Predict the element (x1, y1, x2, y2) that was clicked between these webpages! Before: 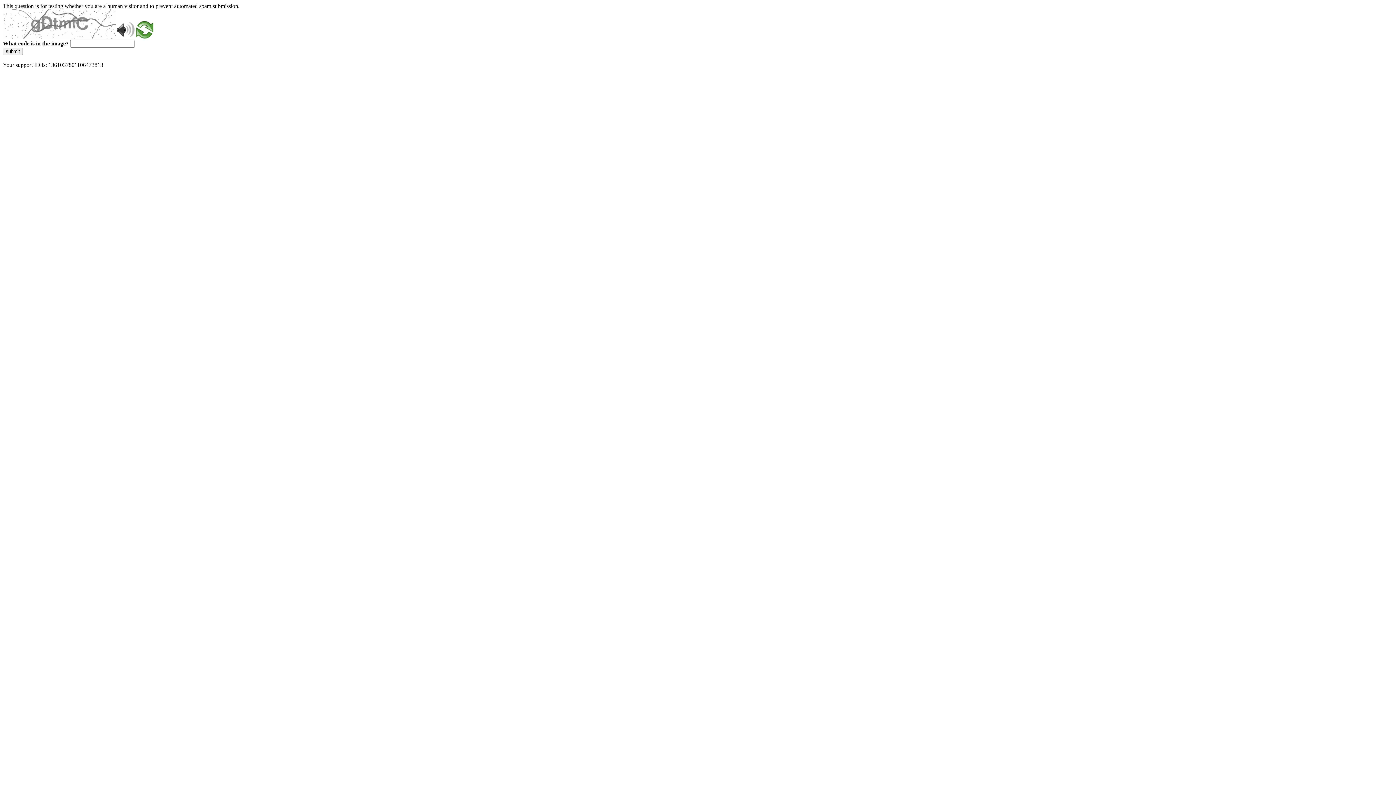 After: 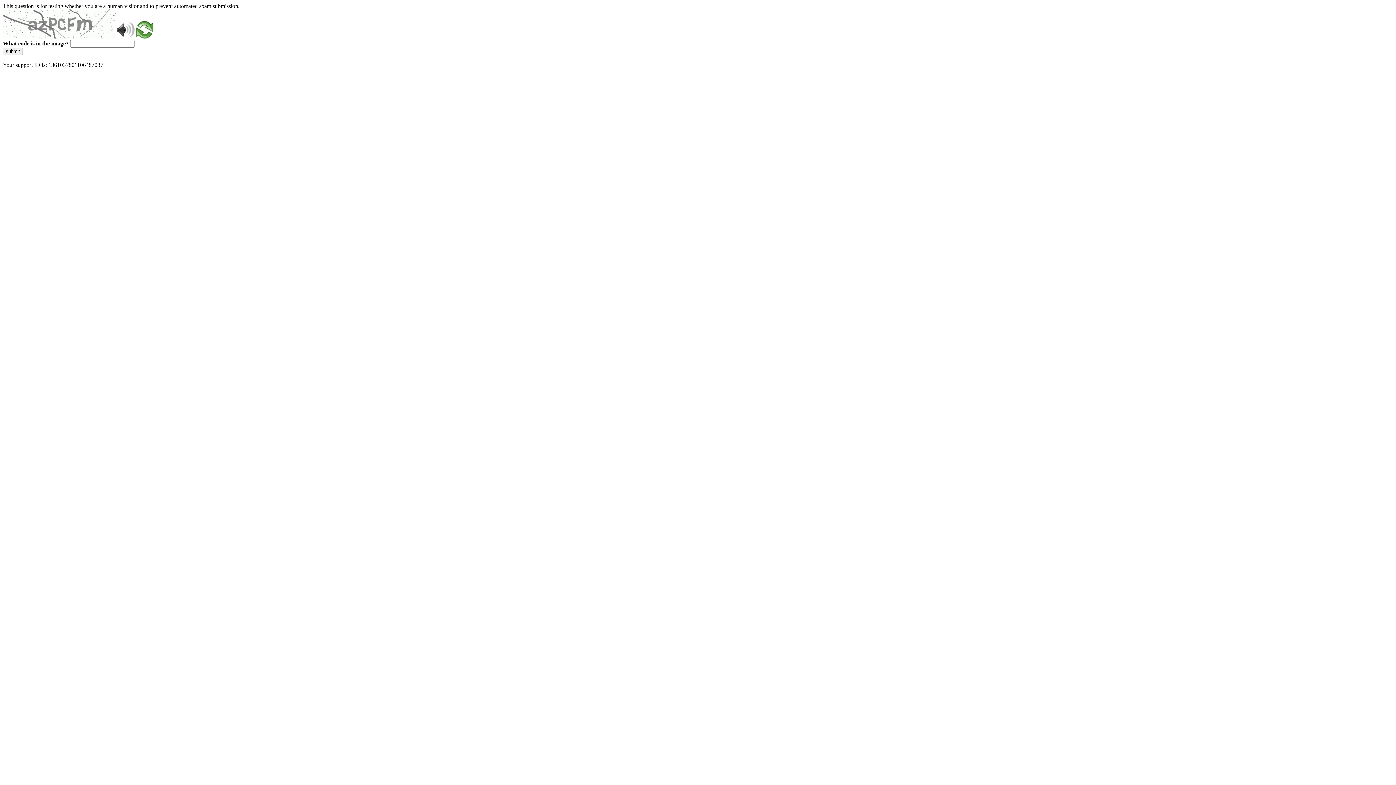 Action: bbox: (2, 47, 22, 55) label: submit